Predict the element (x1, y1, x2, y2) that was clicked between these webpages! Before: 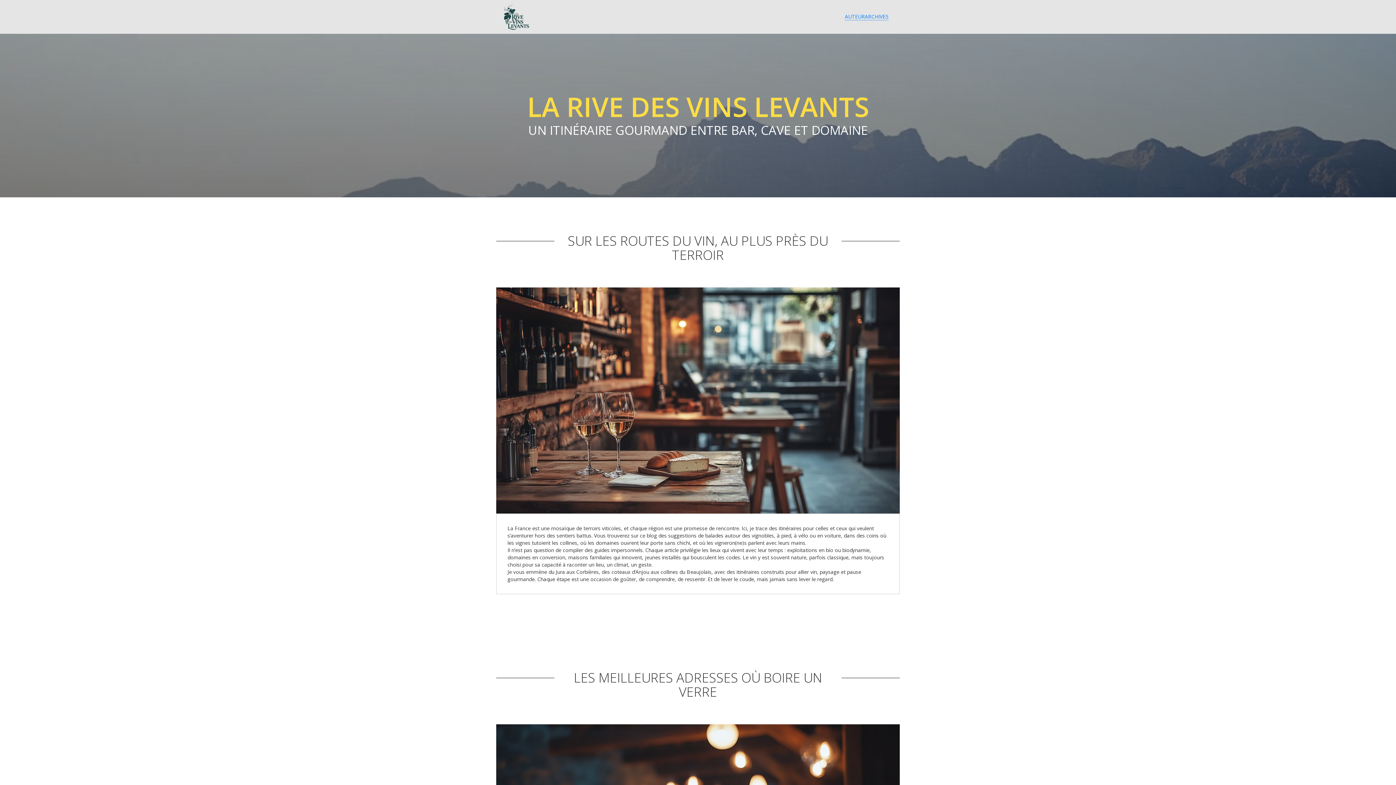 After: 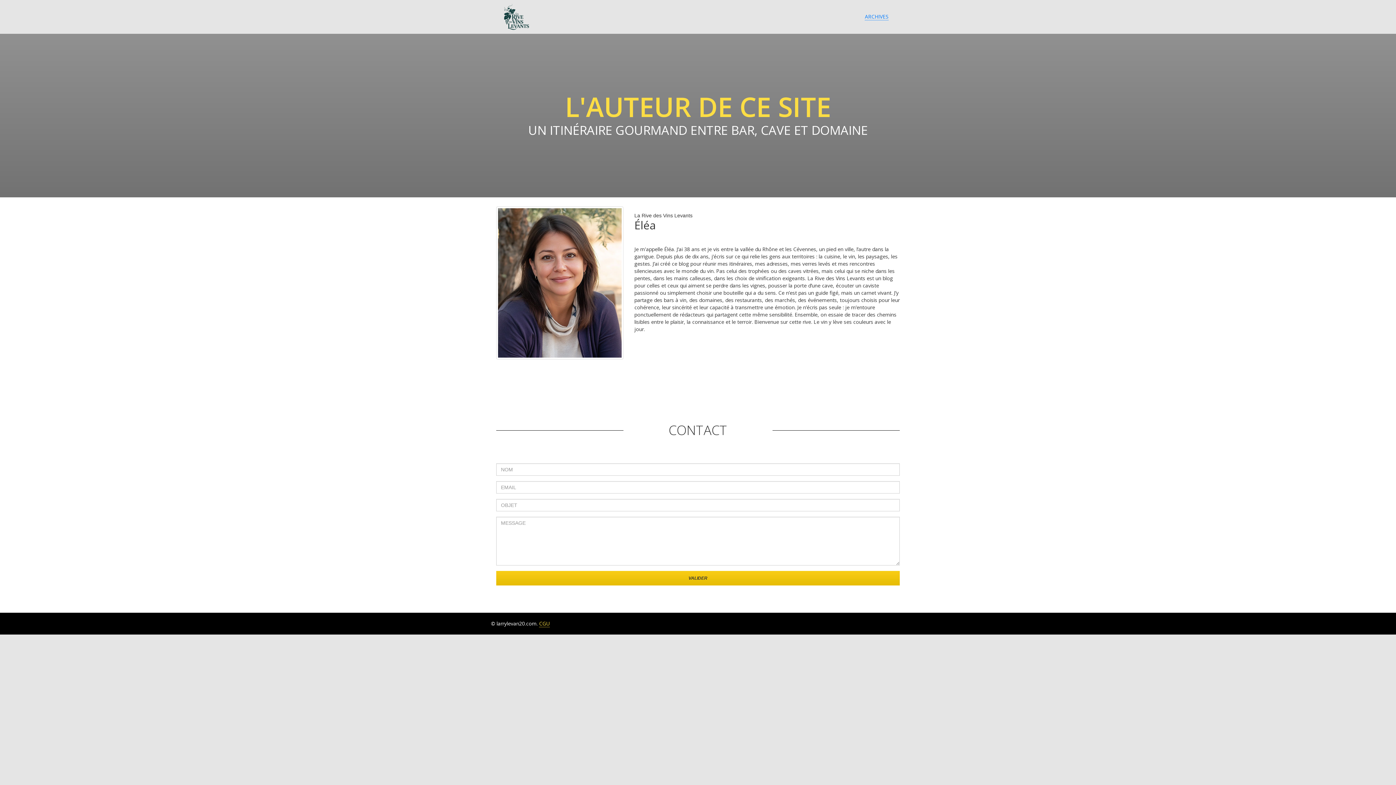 Action: bbox: (845, 13, 865, 20) label: AUTEUR